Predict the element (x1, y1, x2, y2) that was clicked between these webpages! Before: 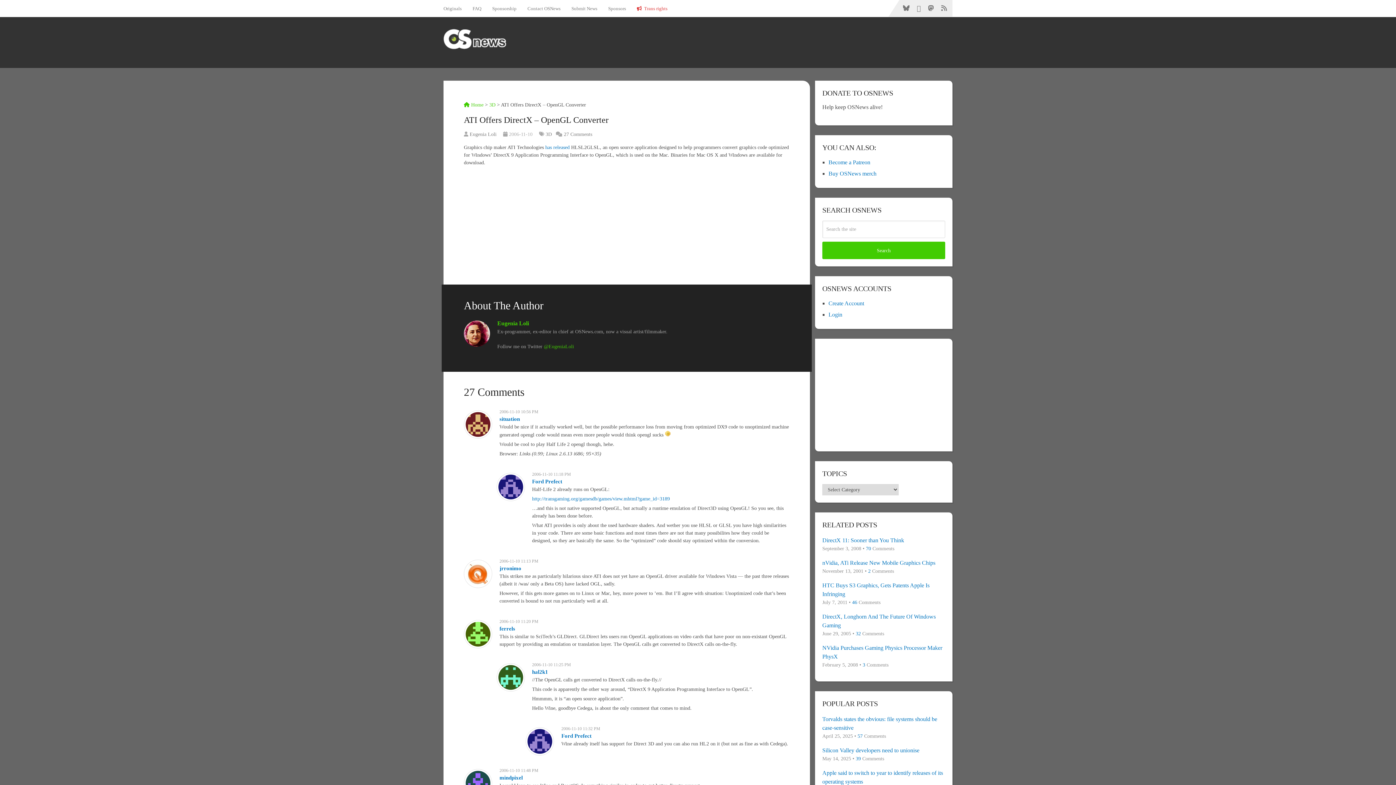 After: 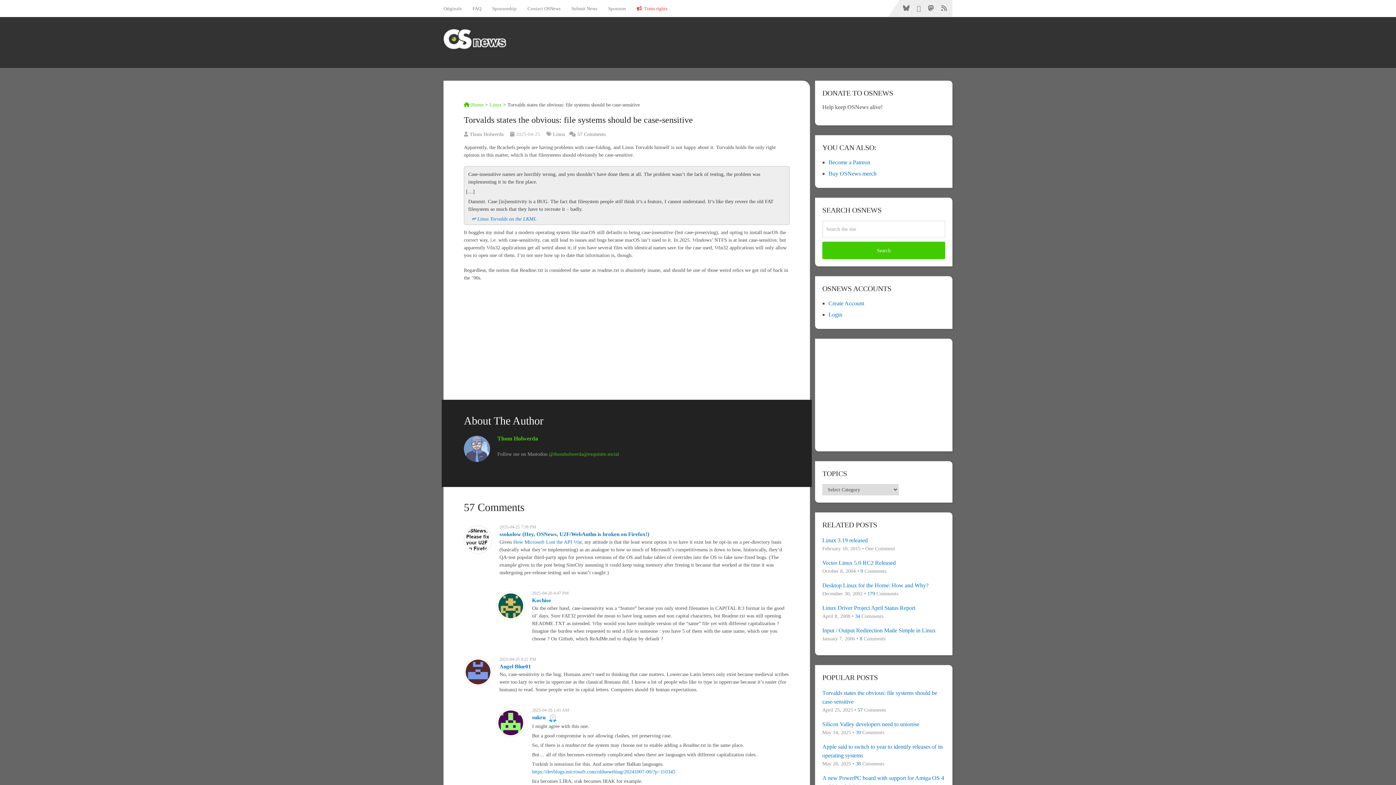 Action: label: Torvalds states the obvious: file systems should be case-sensitive bbox: (822, 715, 945, 732)